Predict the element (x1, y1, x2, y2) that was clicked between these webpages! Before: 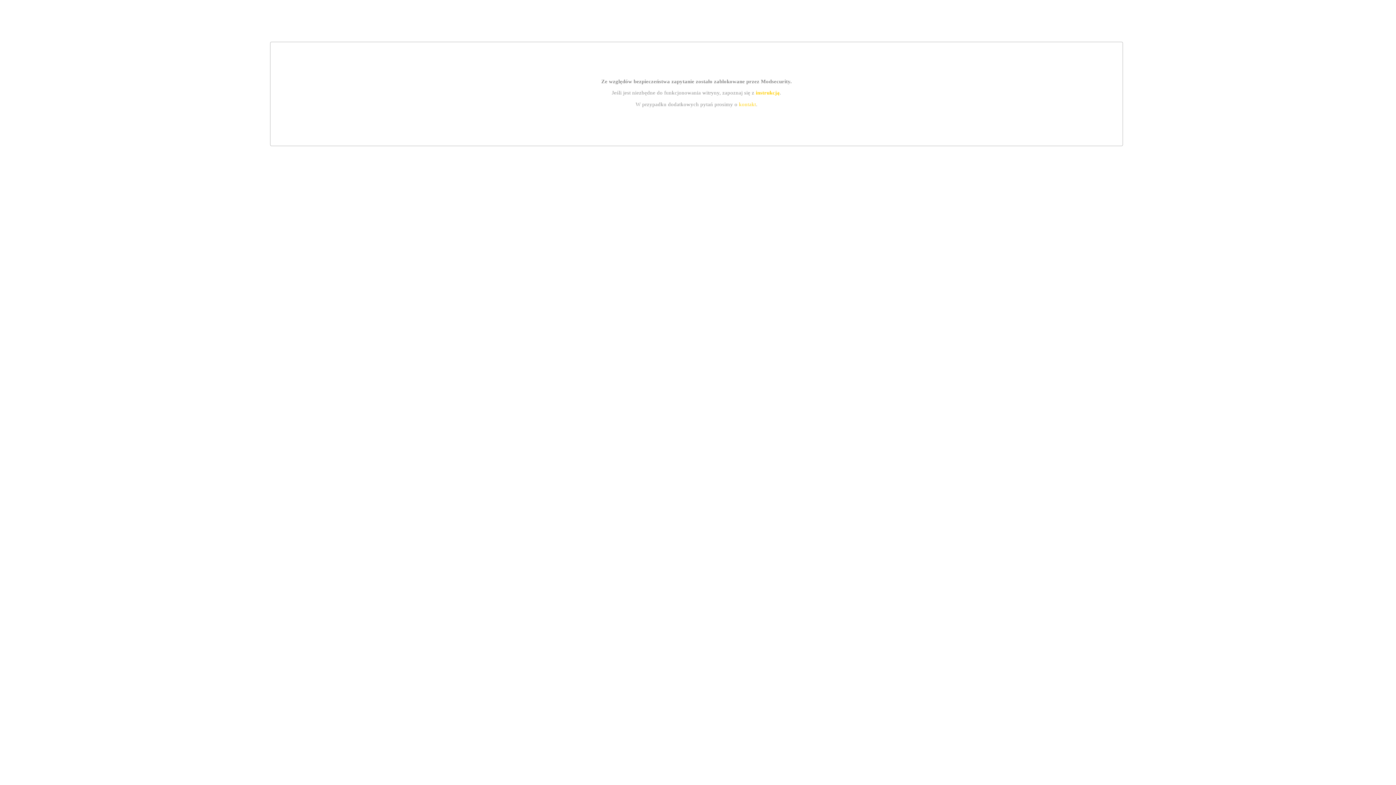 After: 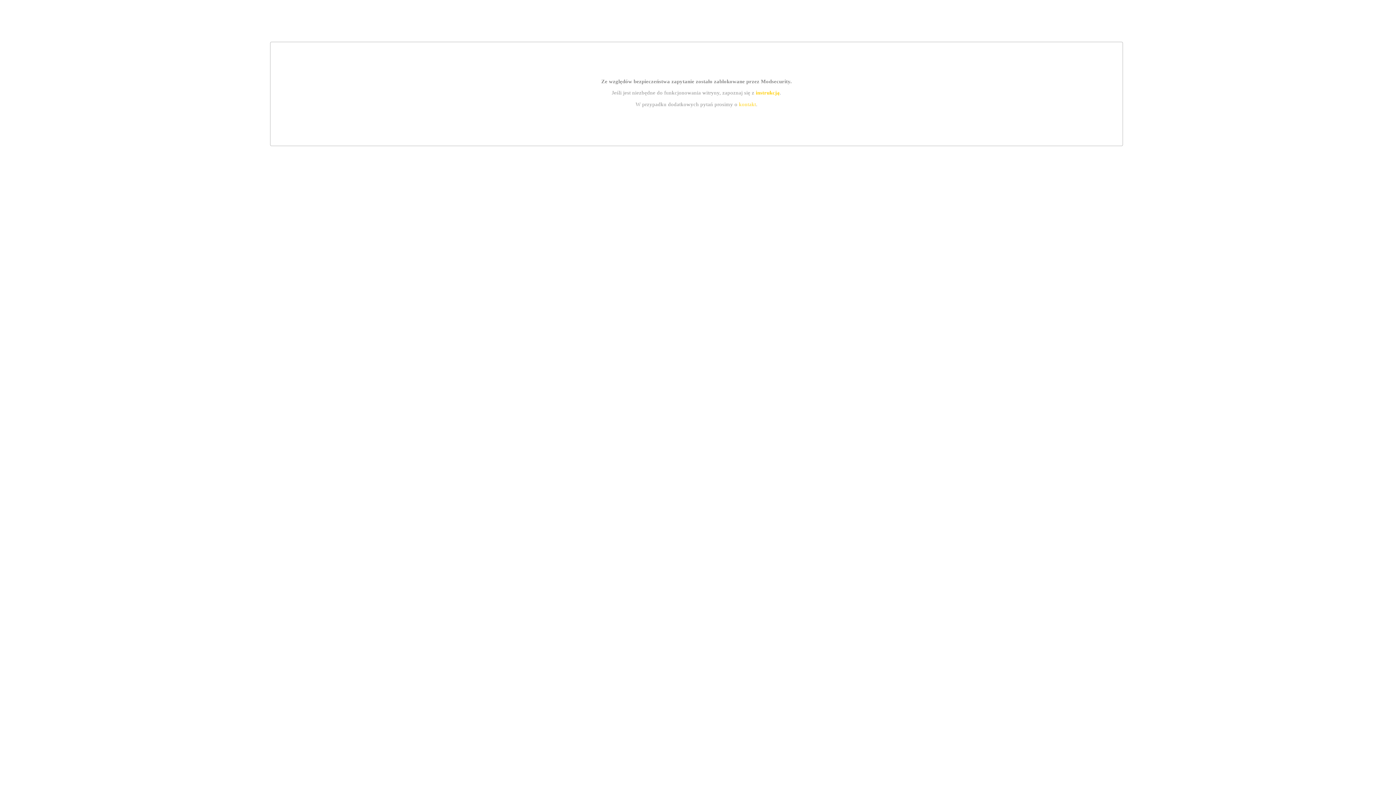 Action: label: kontakt bbox: (739, 101, 756, 107)